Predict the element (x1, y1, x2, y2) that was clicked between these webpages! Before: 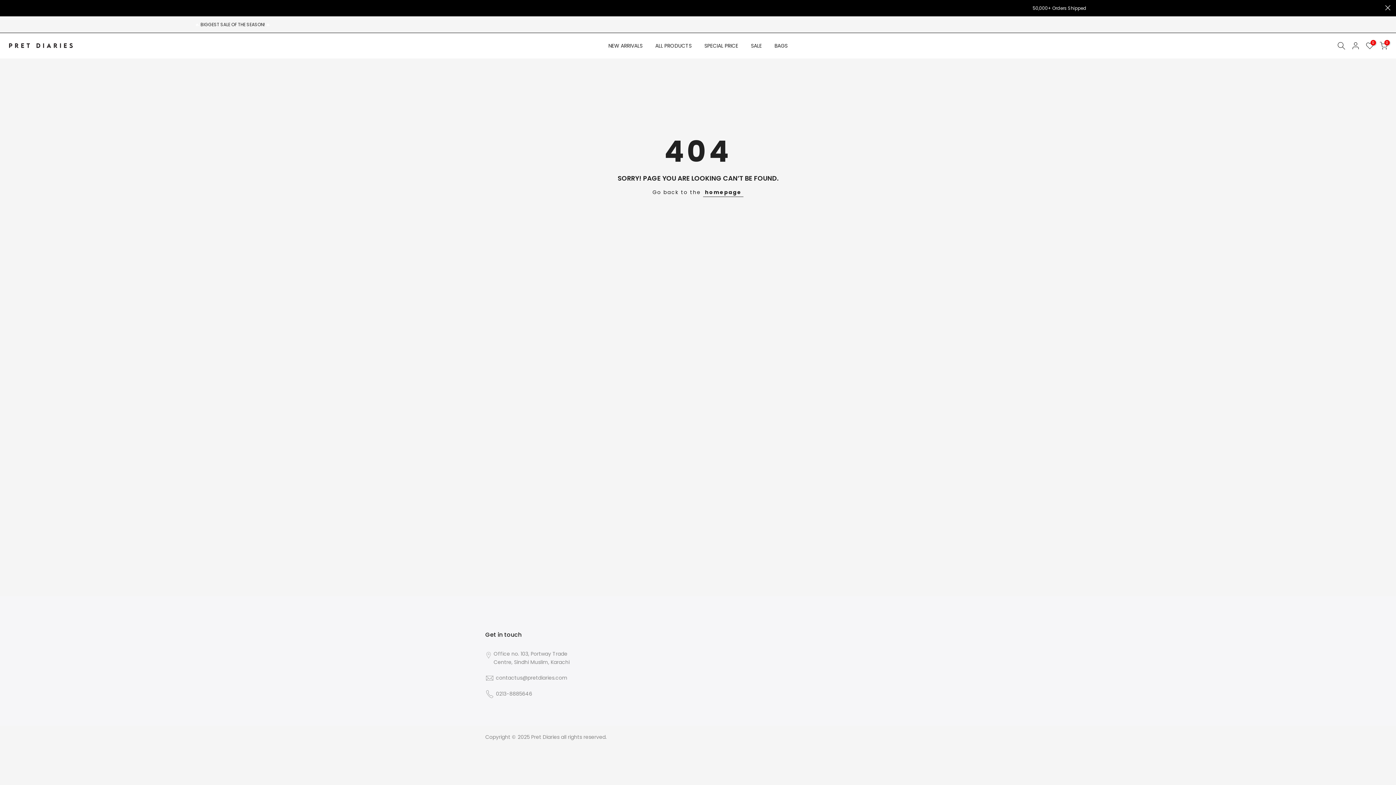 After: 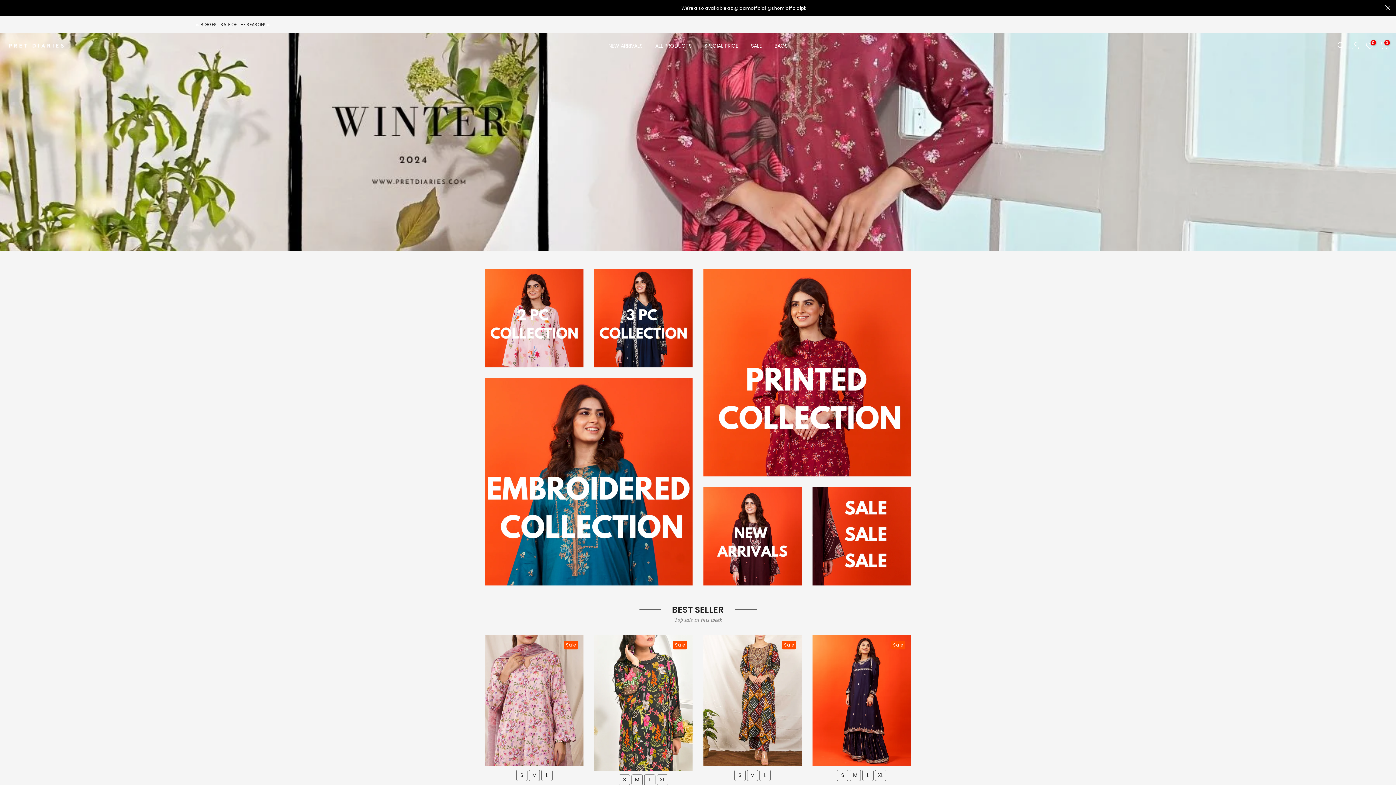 Action: bbox: (9, 41, 72, 49)